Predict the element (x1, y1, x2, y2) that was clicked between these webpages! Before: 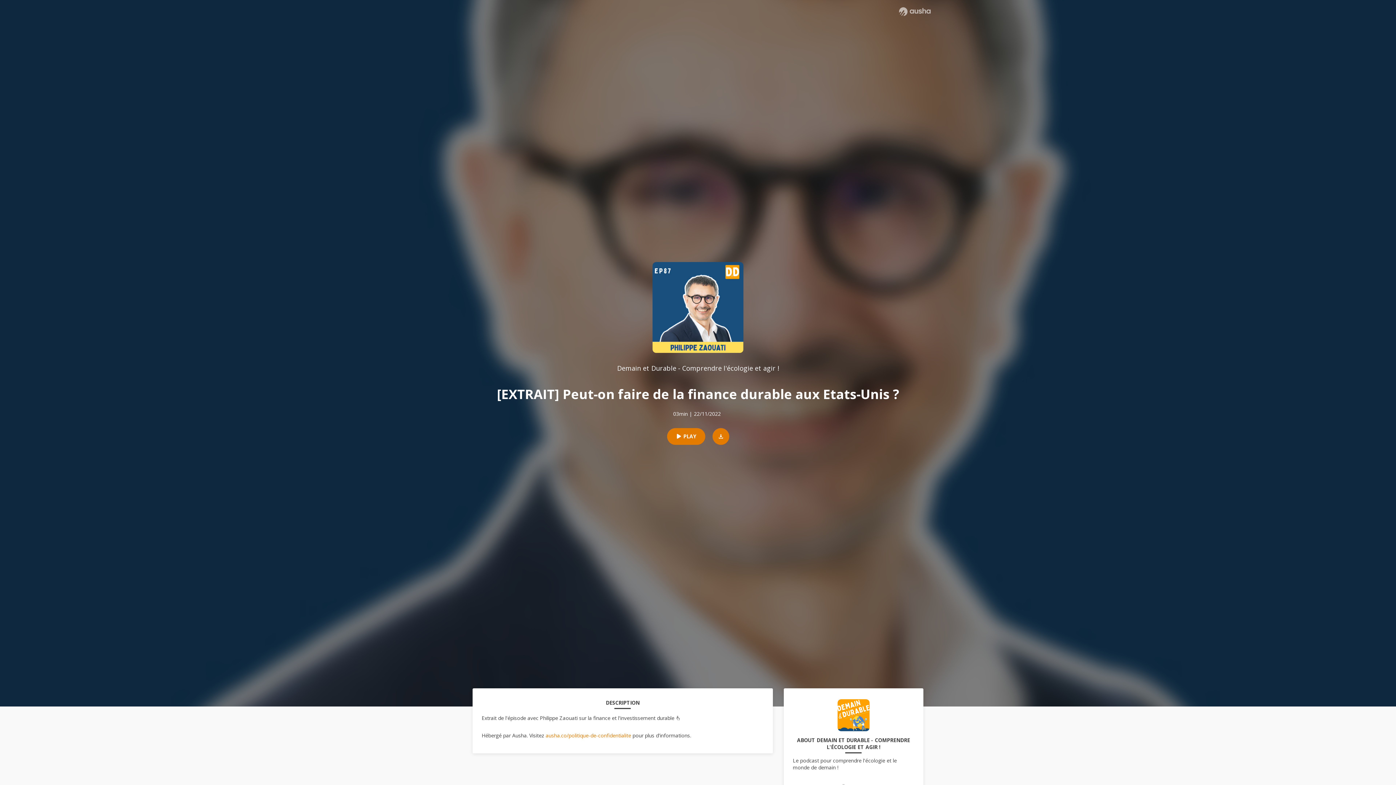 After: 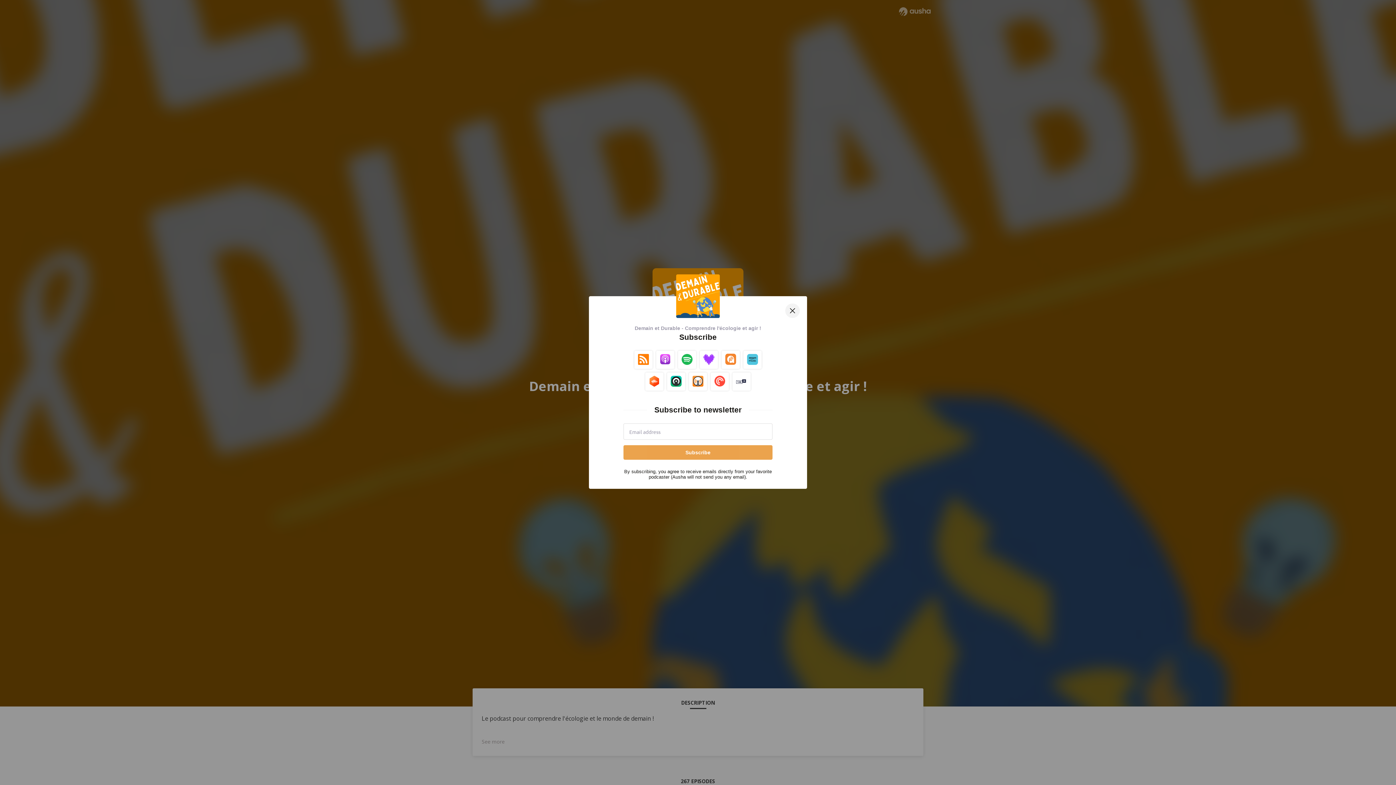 Action: bbox: (837, 699, 869, 737)